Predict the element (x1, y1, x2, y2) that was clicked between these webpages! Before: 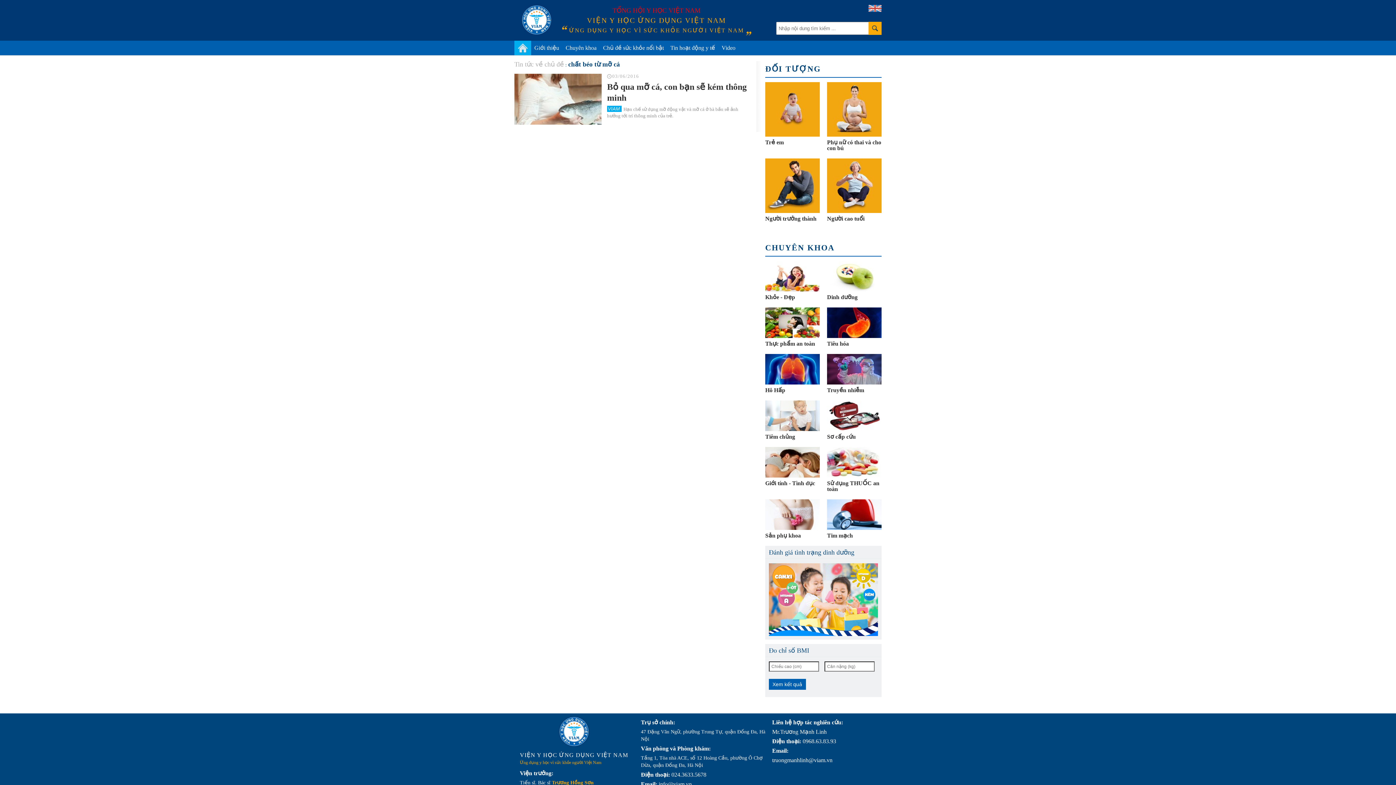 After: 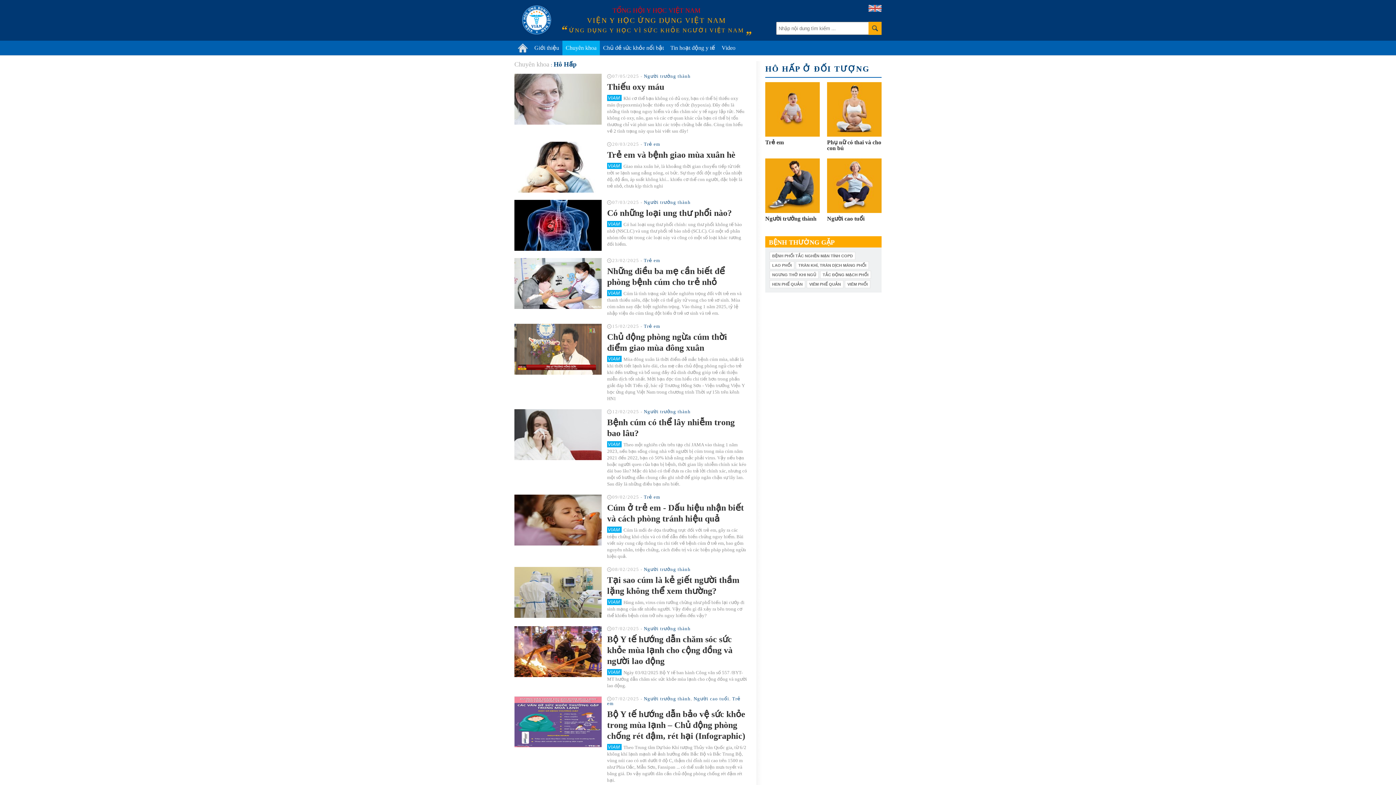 Action: bbox: (765, 387, 785, 393) label: Hô Hấp